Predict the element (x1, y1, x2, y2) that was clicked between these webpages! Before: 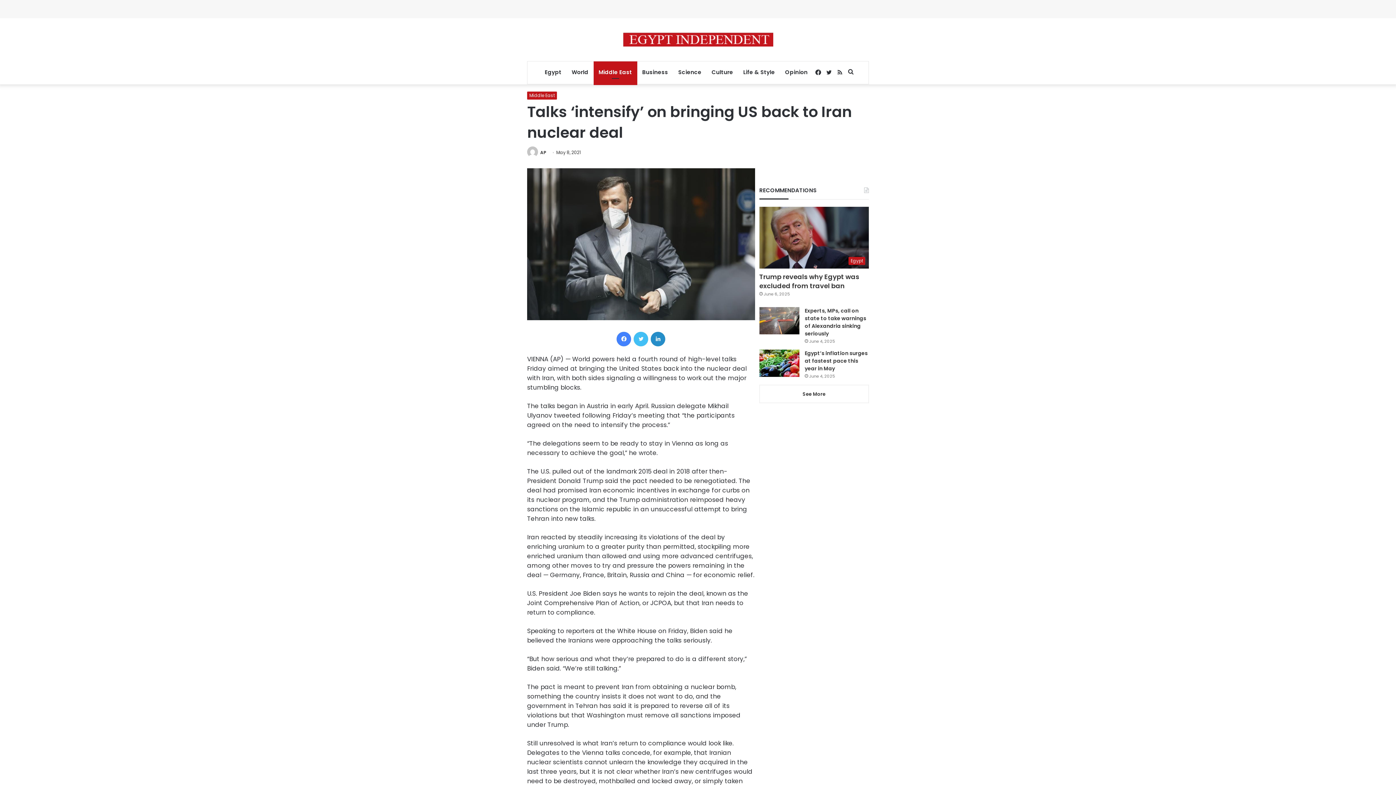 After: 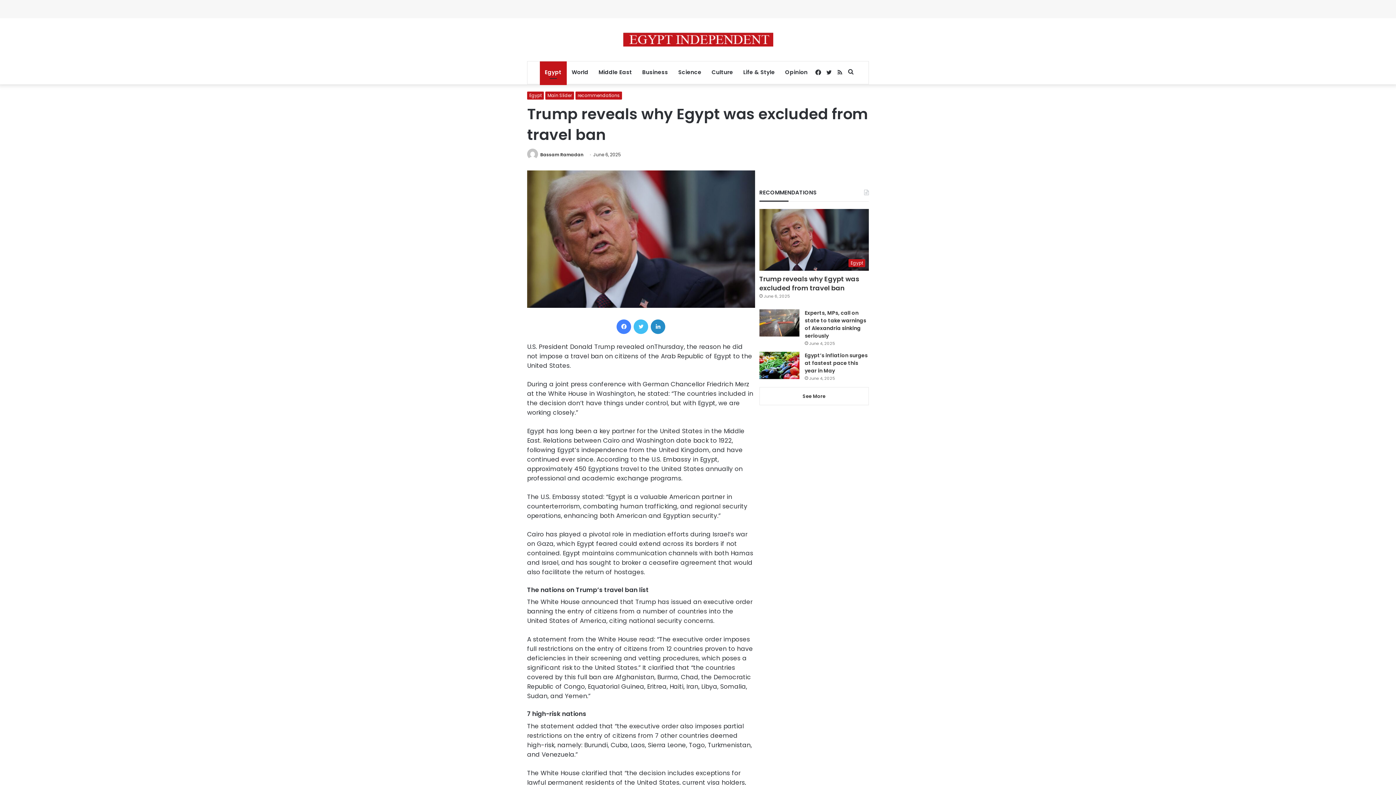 Action: label: Trump reveals why Egypt was excluded from travel ban bbox: (759, 206, 869, 268)